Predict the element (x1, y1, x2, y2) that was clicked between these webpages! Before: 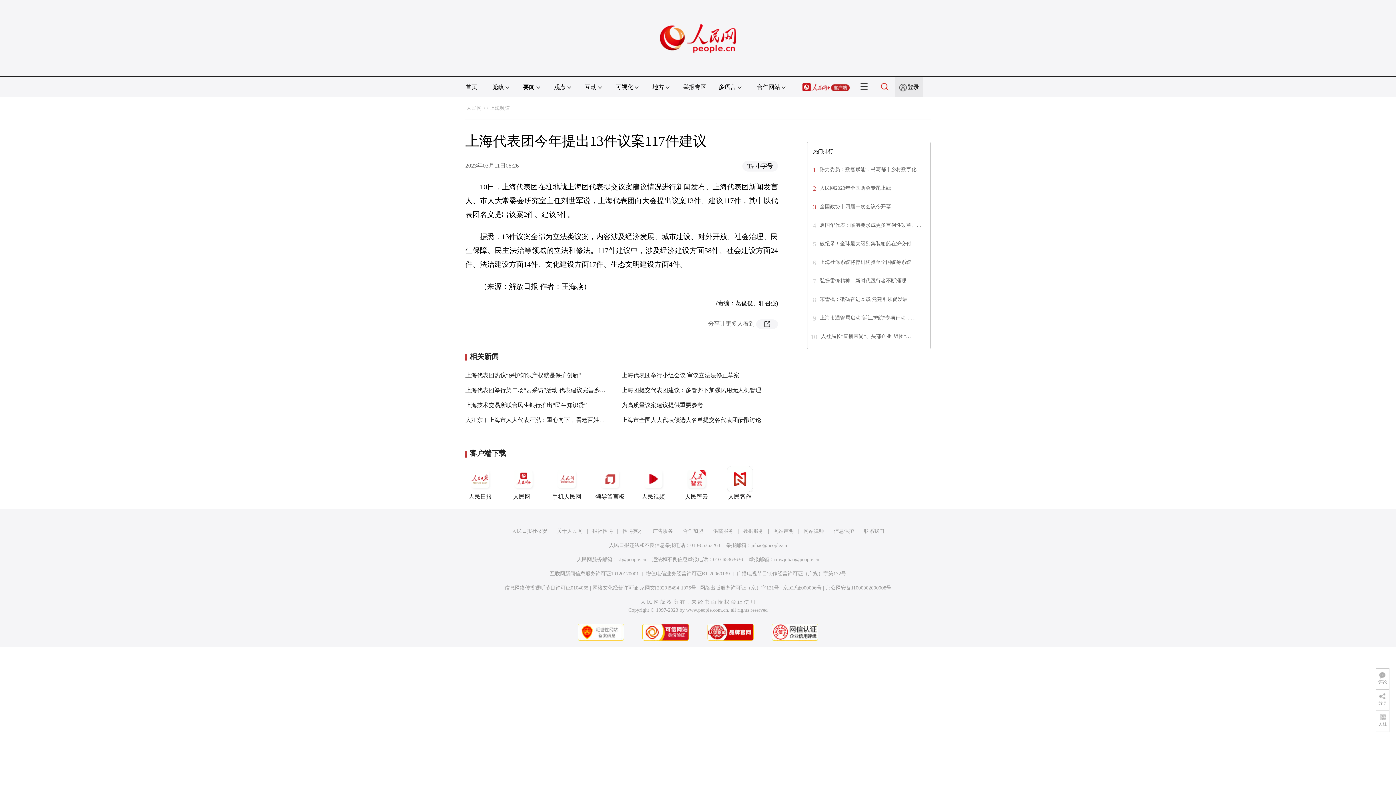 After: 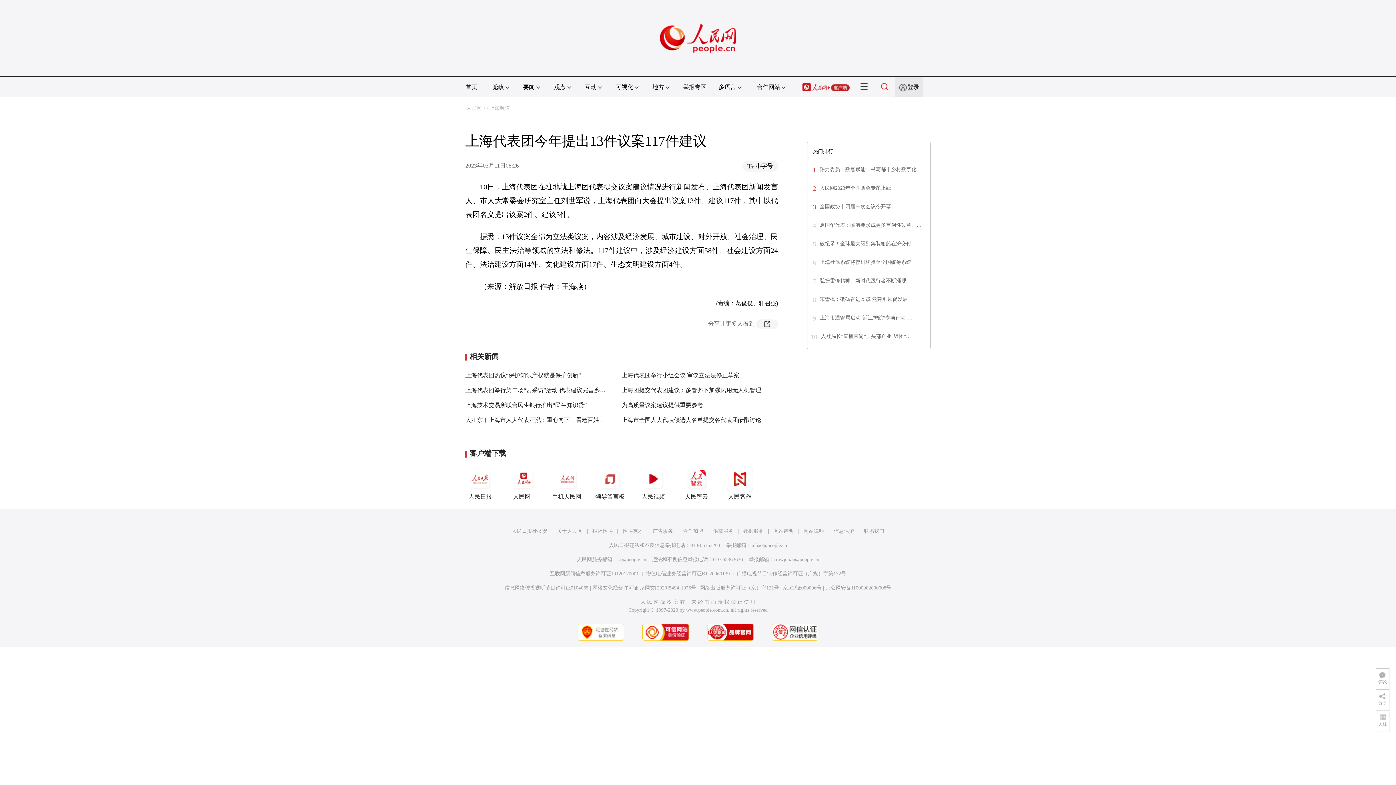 Action: bbox: (820, 278, 906, 283) label: 弘扬雷锋精神，新时代践行者不断涌现